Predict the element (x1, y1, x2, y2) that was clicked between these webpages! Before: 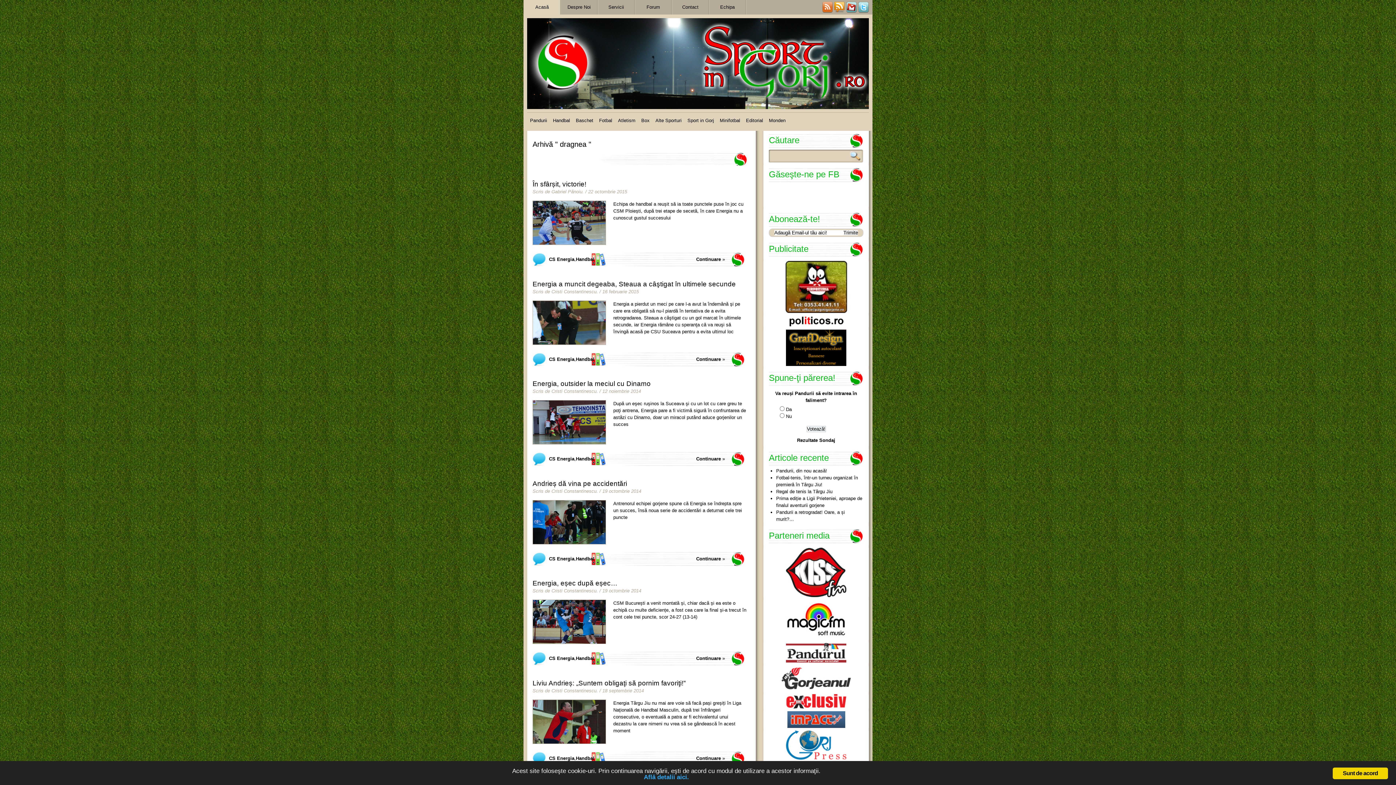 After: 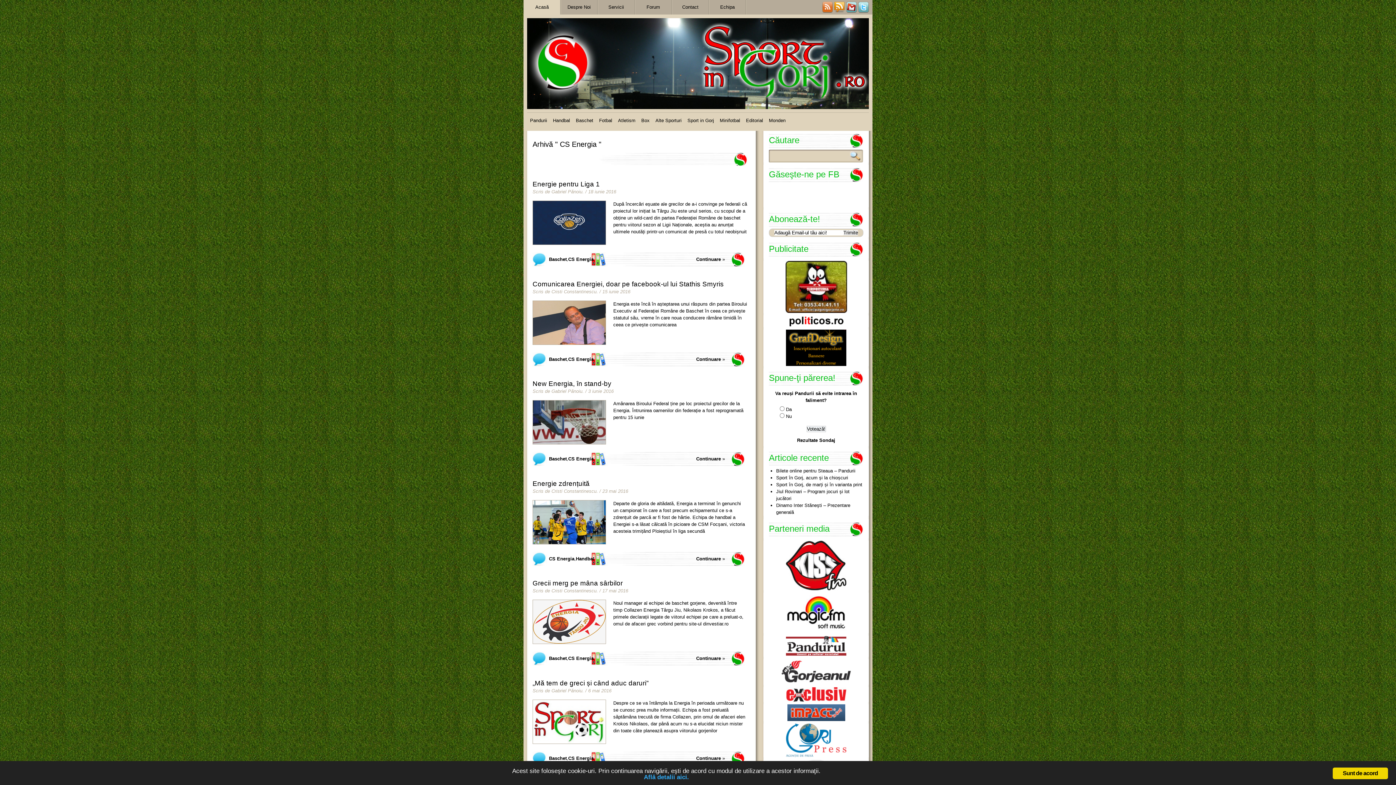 Action: bbox: (549, 356, 574, 362) label: CS Energia